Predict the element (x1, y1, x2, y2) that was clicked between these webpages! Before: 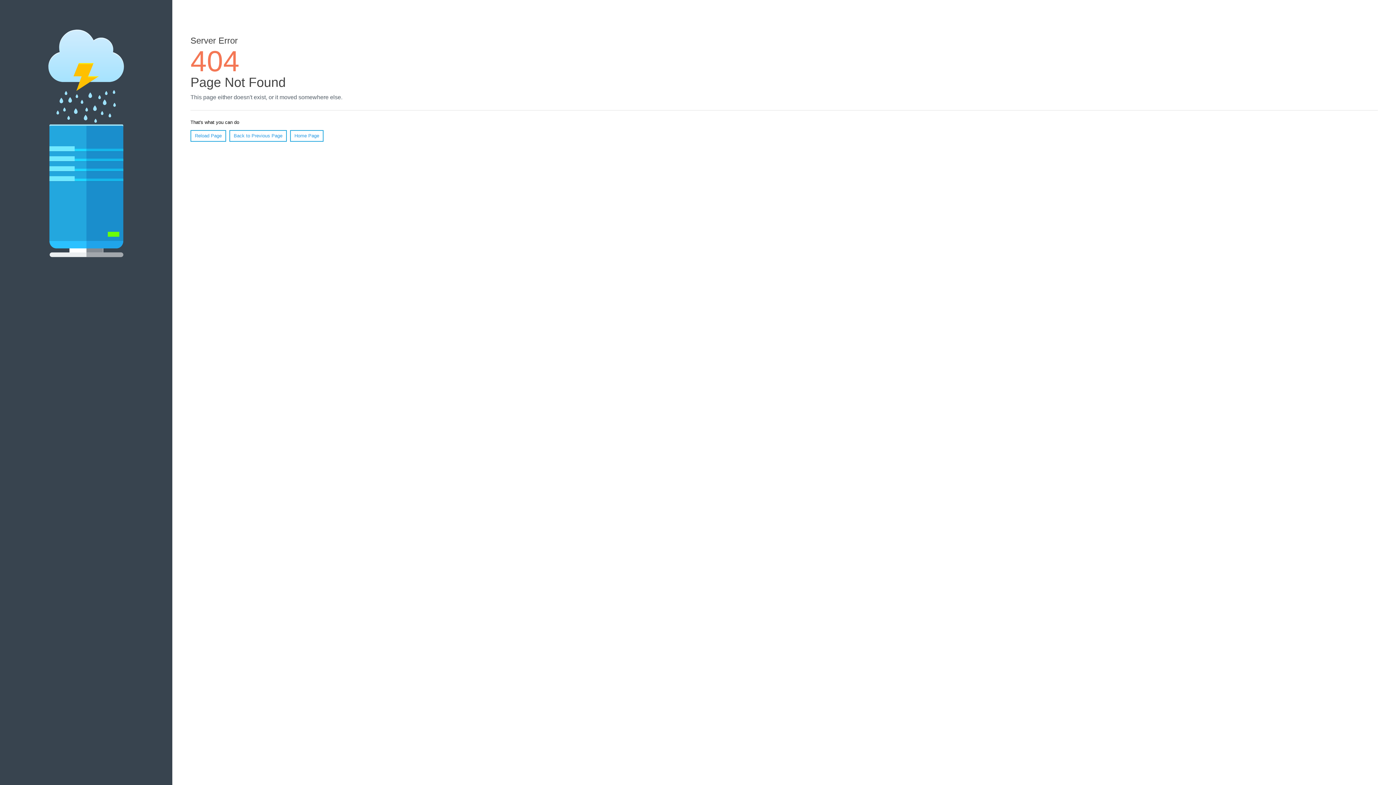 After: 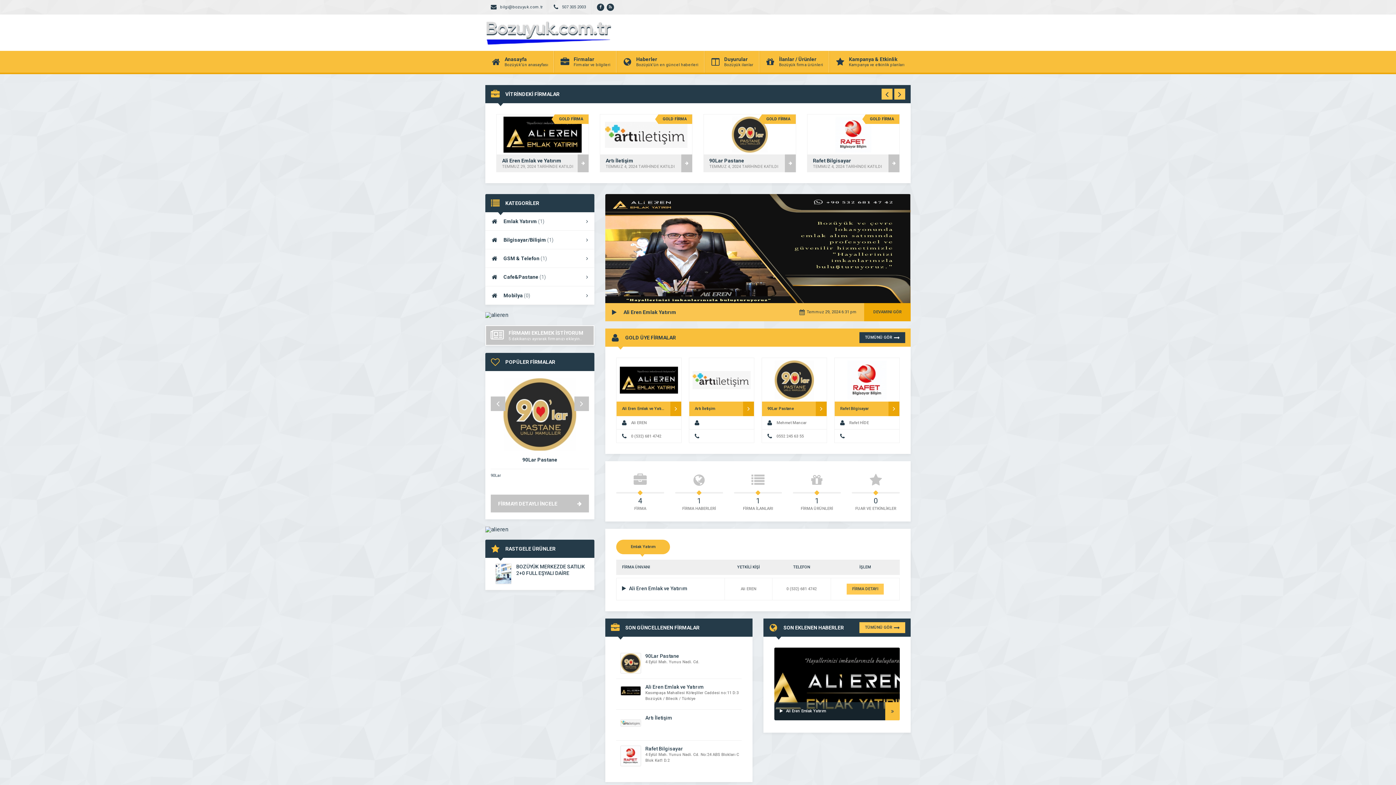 Action: bbox: (290, 130, 323, 141) label: Home Page